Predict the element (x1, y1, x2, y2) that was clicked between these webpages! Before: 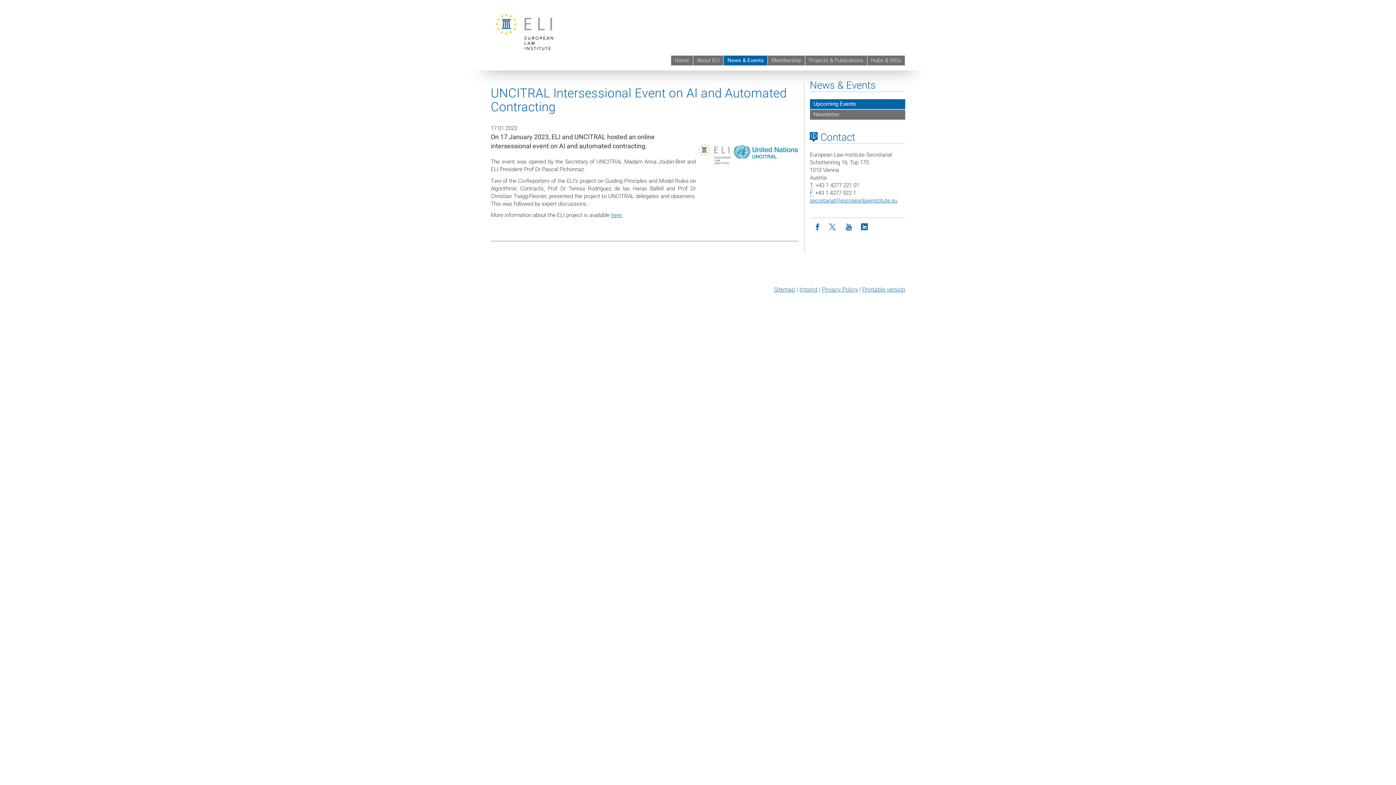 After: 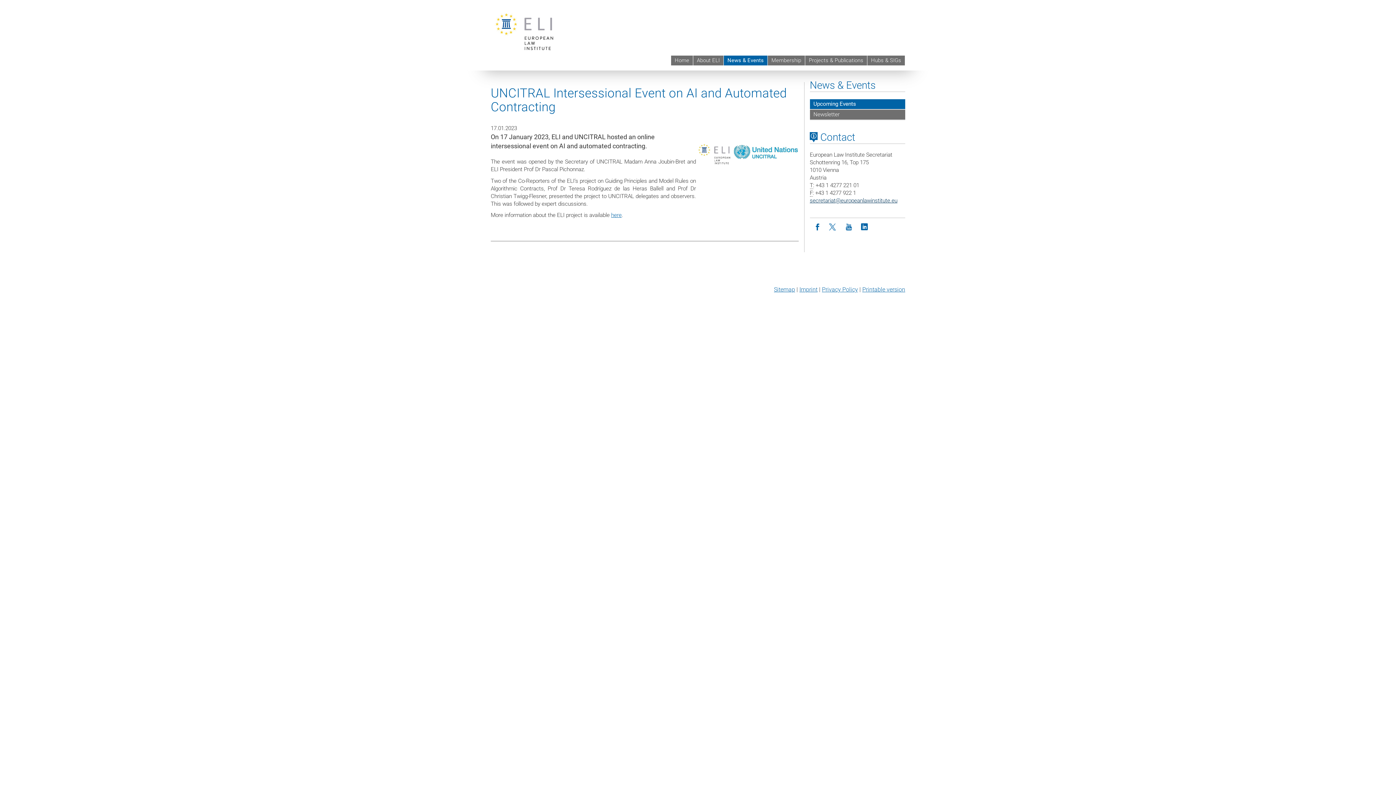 Action: label: secretariat@europeanlawinstitute.eu bbox: (810, 197, 897, 204)